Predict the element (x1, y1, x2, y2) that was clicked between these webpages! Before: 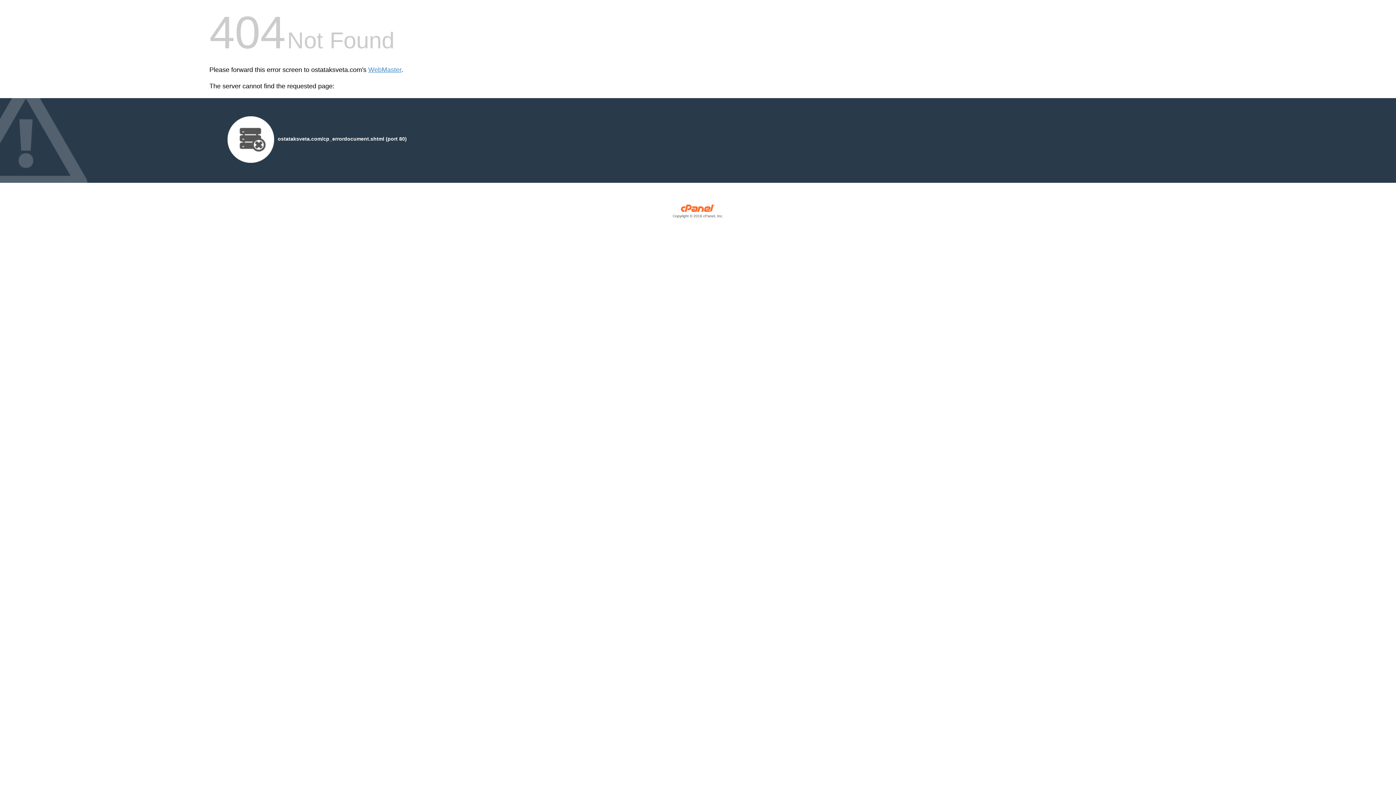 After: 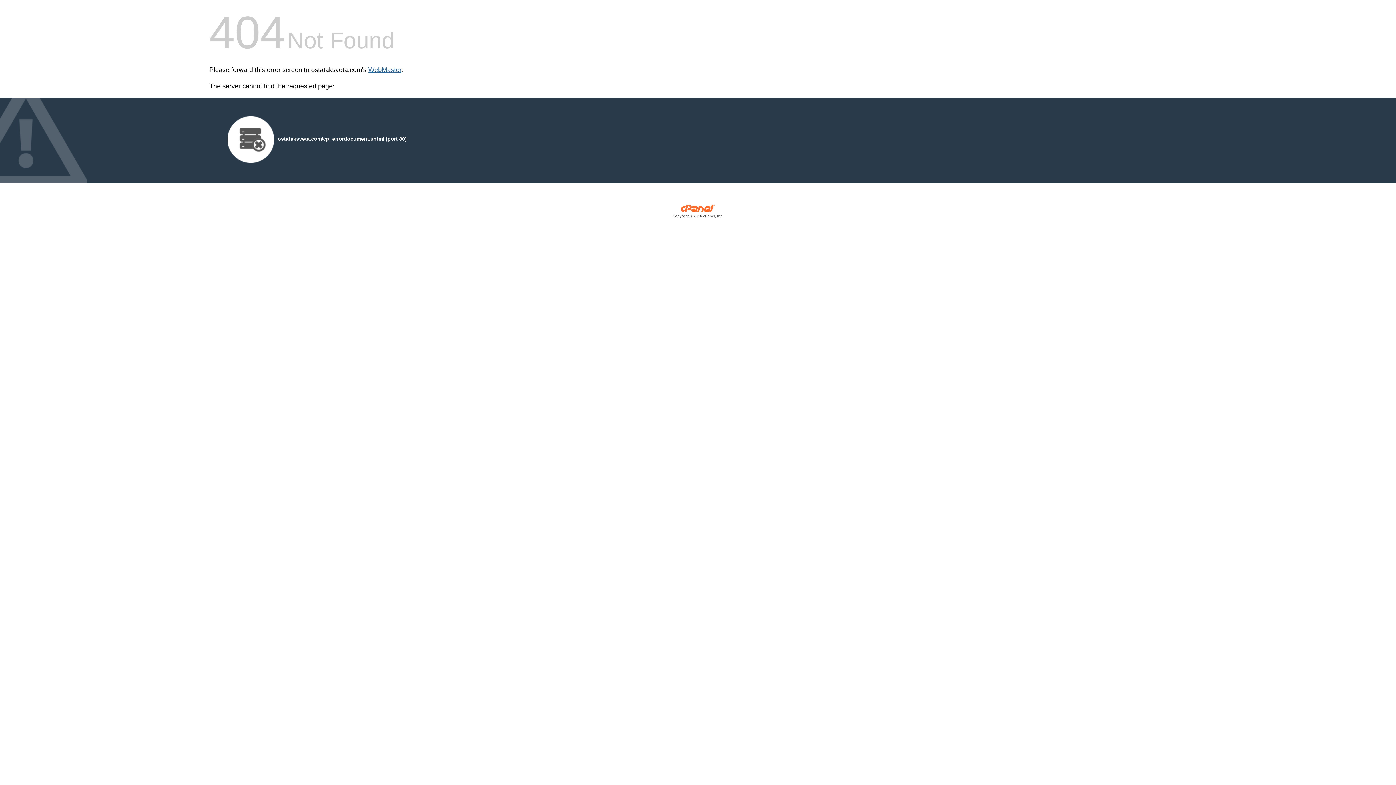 Action: label: WebMaster bbox: (368, 66, 401, 73)